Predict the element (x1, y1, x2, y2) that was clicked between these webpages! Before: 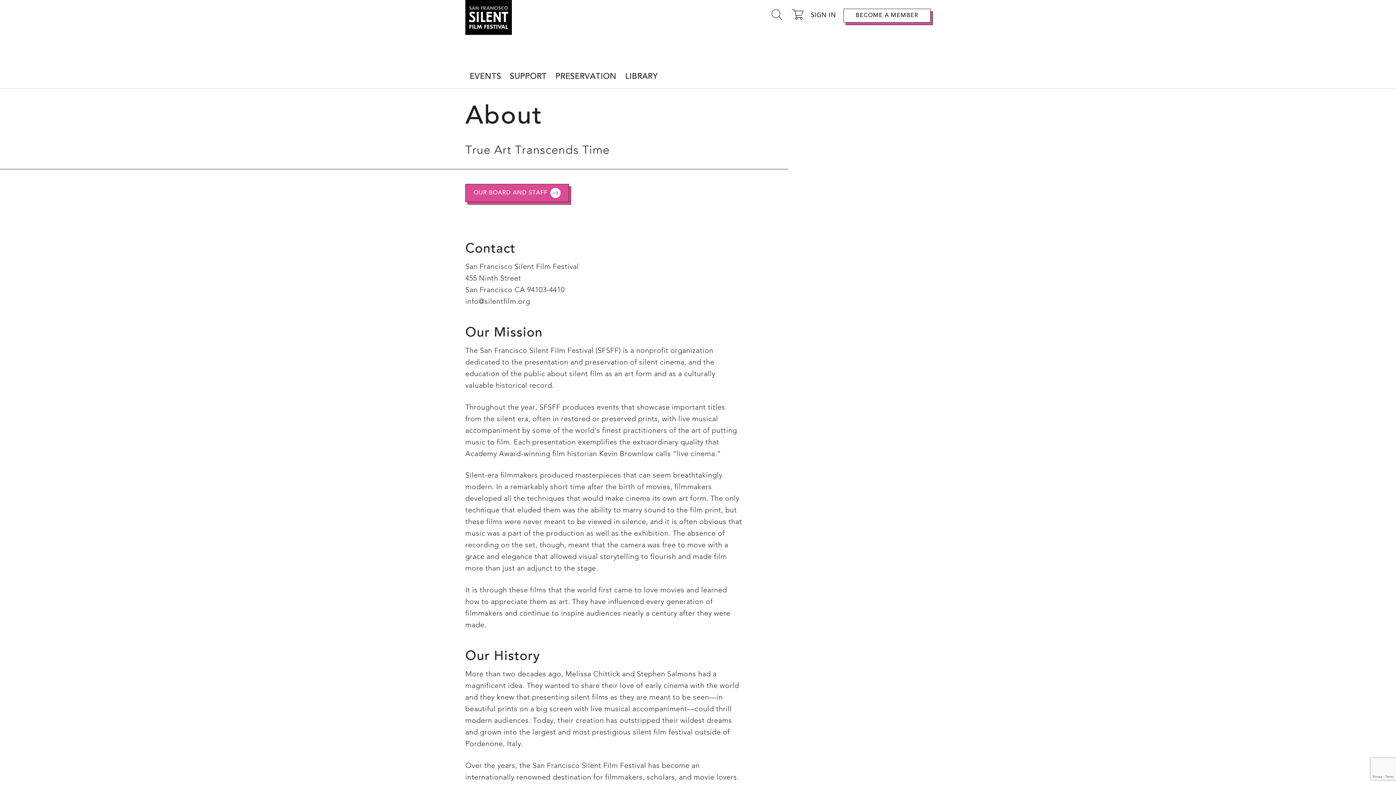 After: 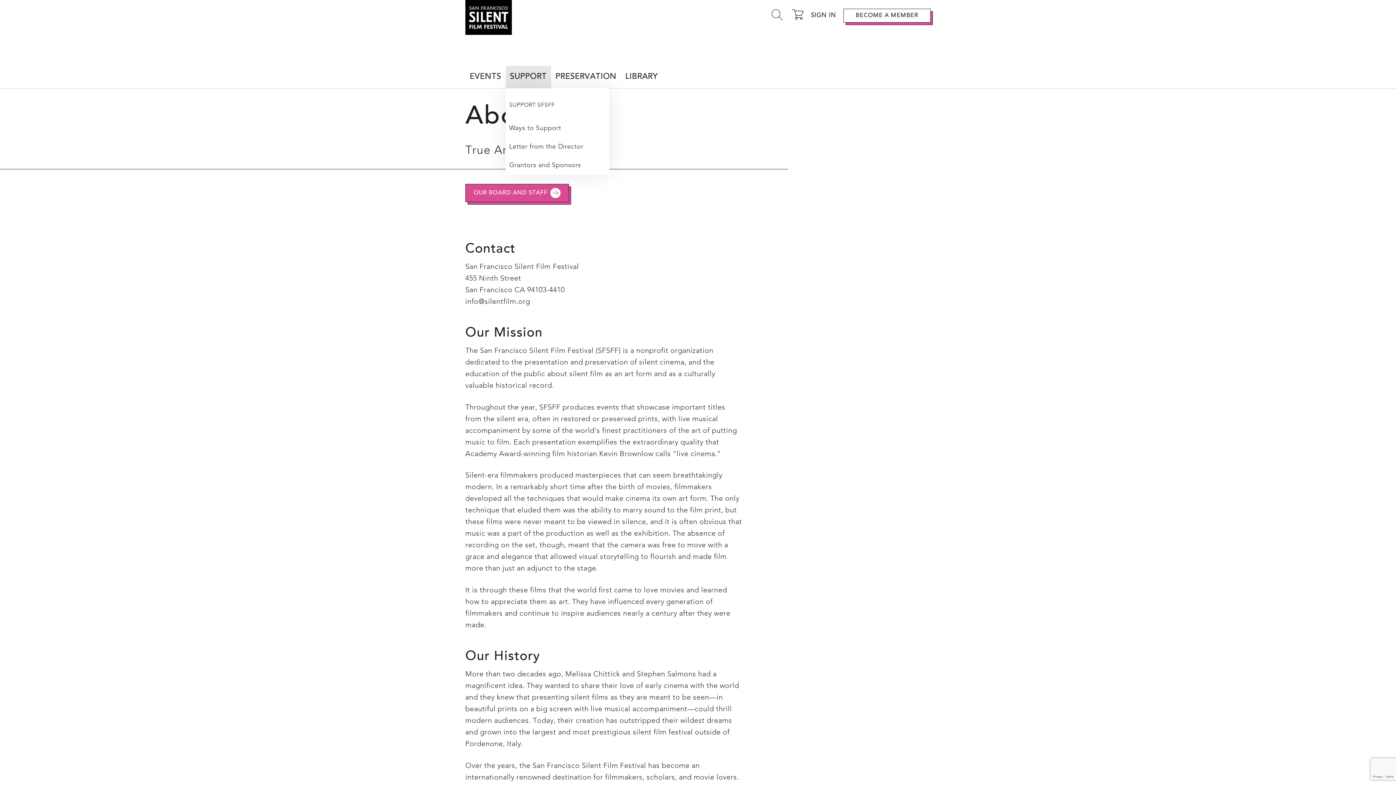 Action: label: SUPPORT bbox: (505, 65, 551, 88)